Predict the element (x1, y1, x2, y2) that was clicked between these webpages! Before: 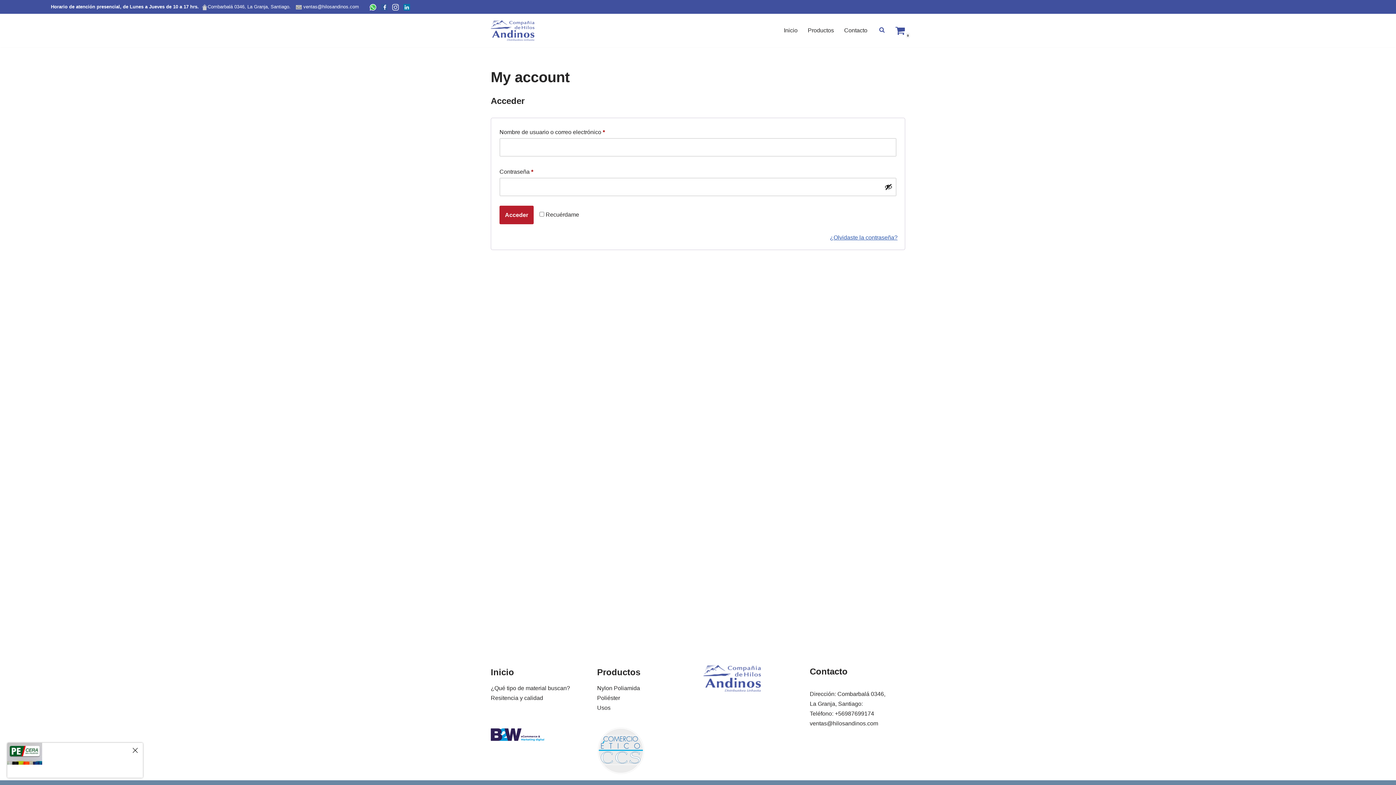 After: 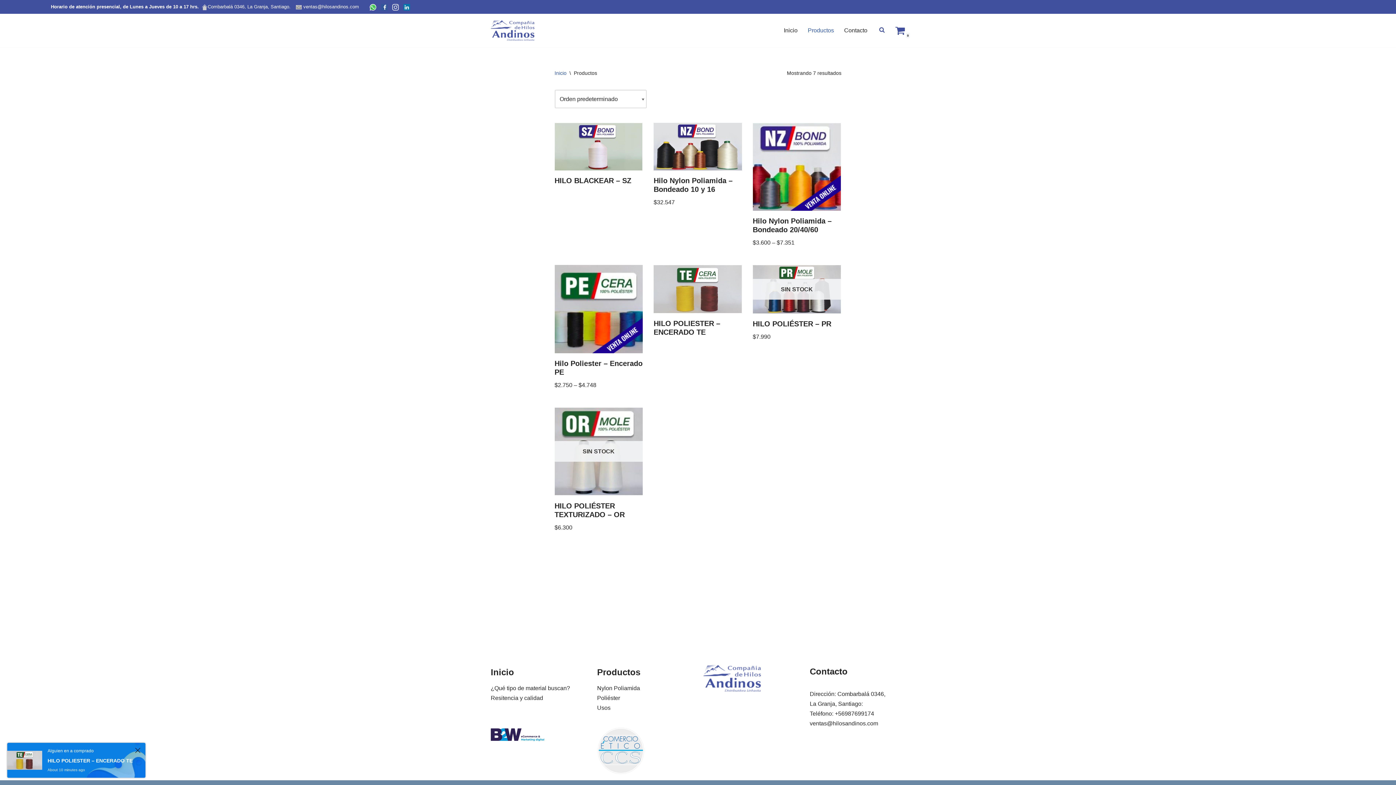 Action: bbox: (808, 25, 834, 34) label: Productos